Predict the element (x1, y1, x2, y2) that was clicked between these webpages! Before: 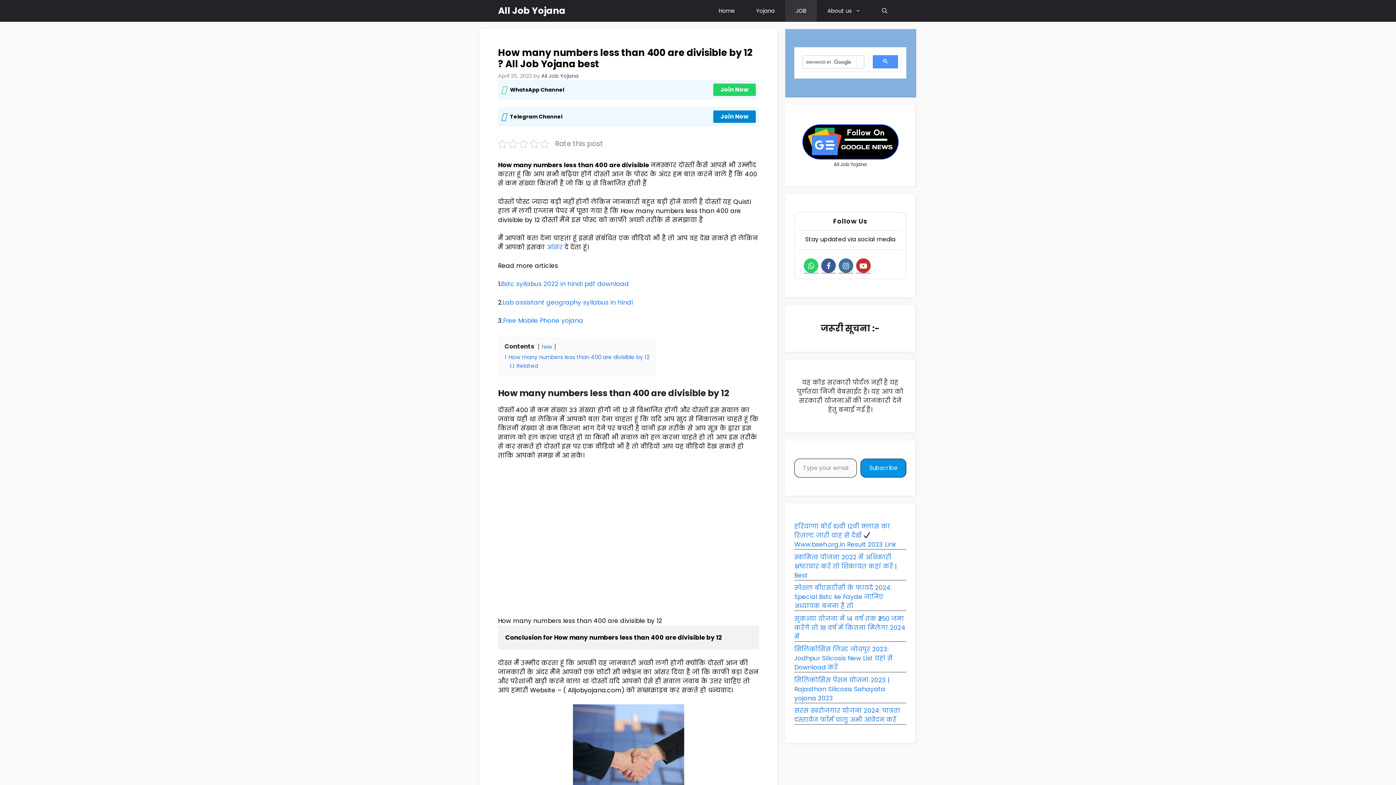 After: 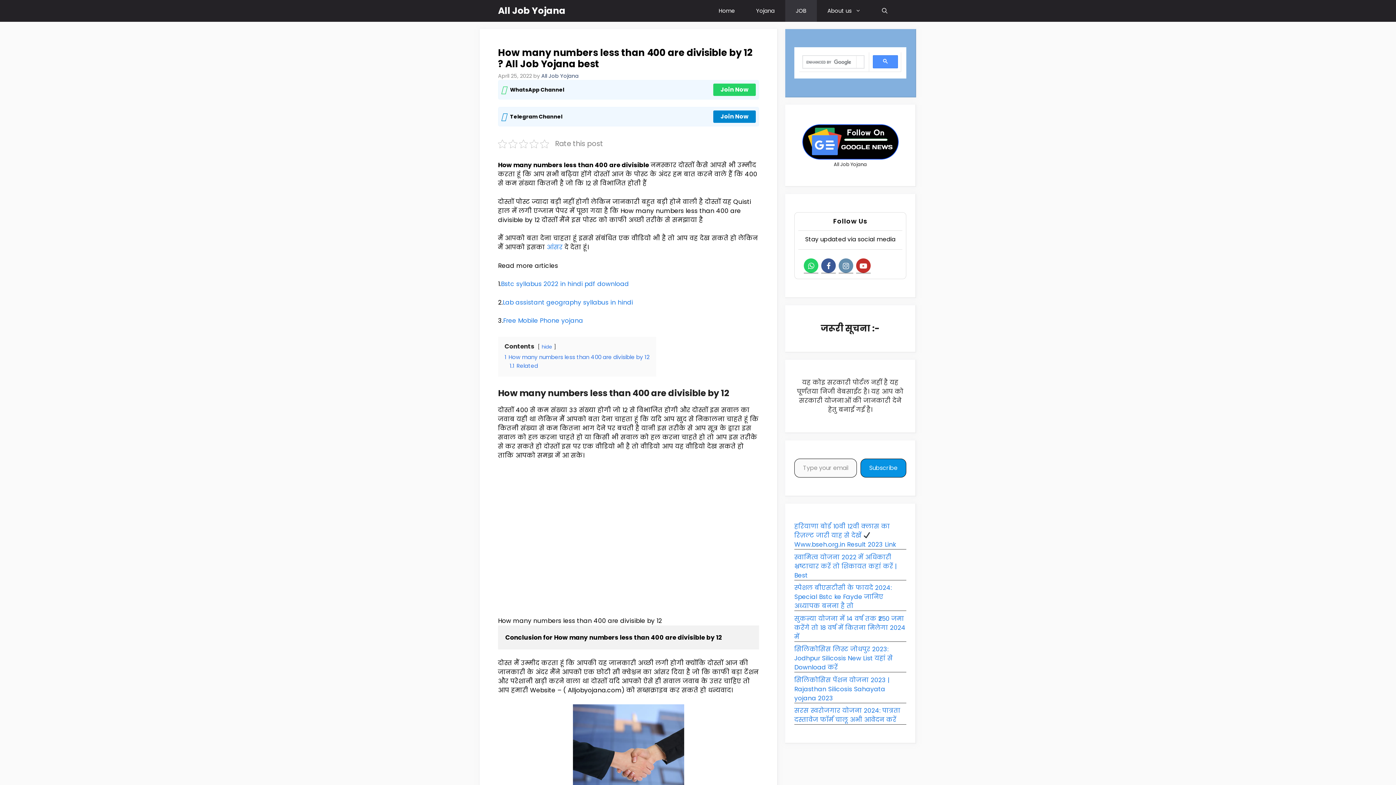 Action: bbox: (838, 261, 853, 271)